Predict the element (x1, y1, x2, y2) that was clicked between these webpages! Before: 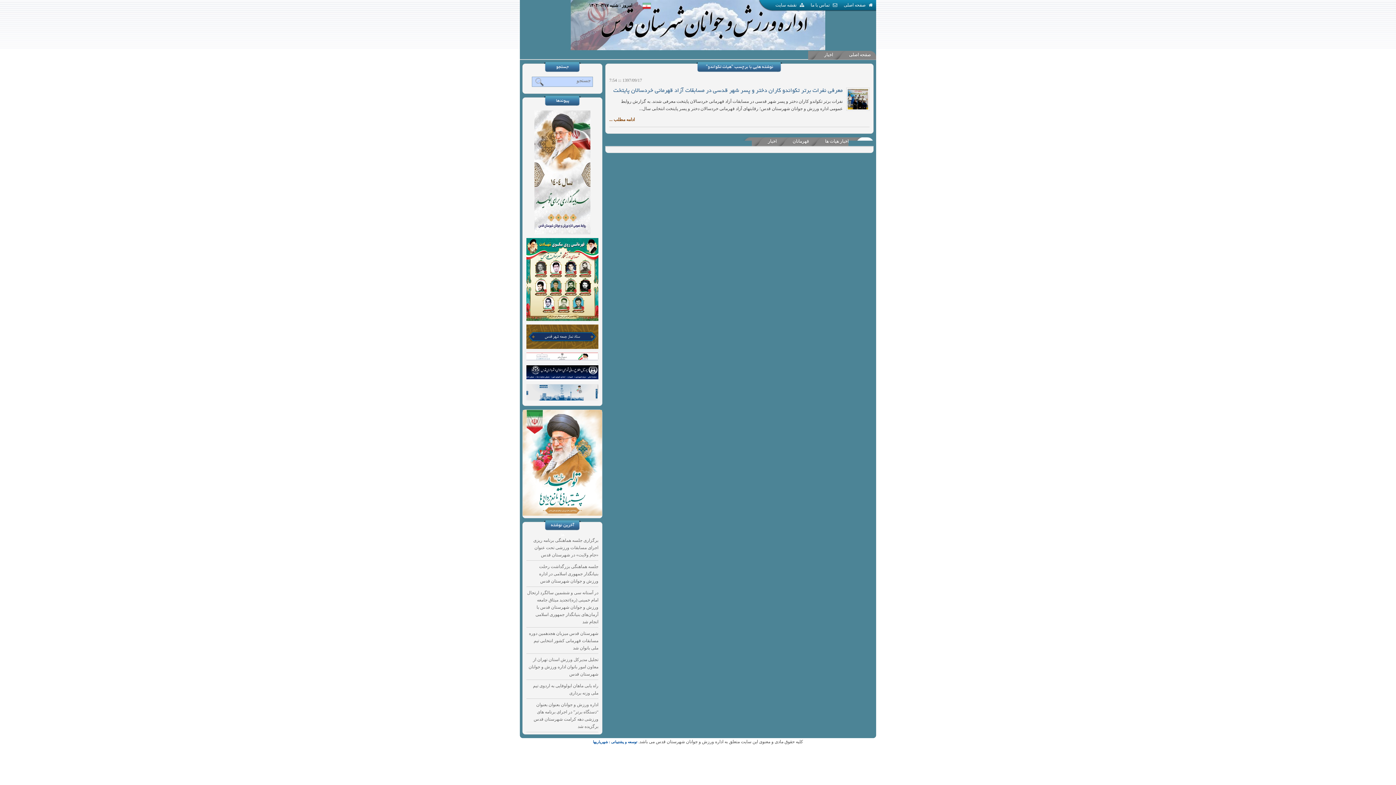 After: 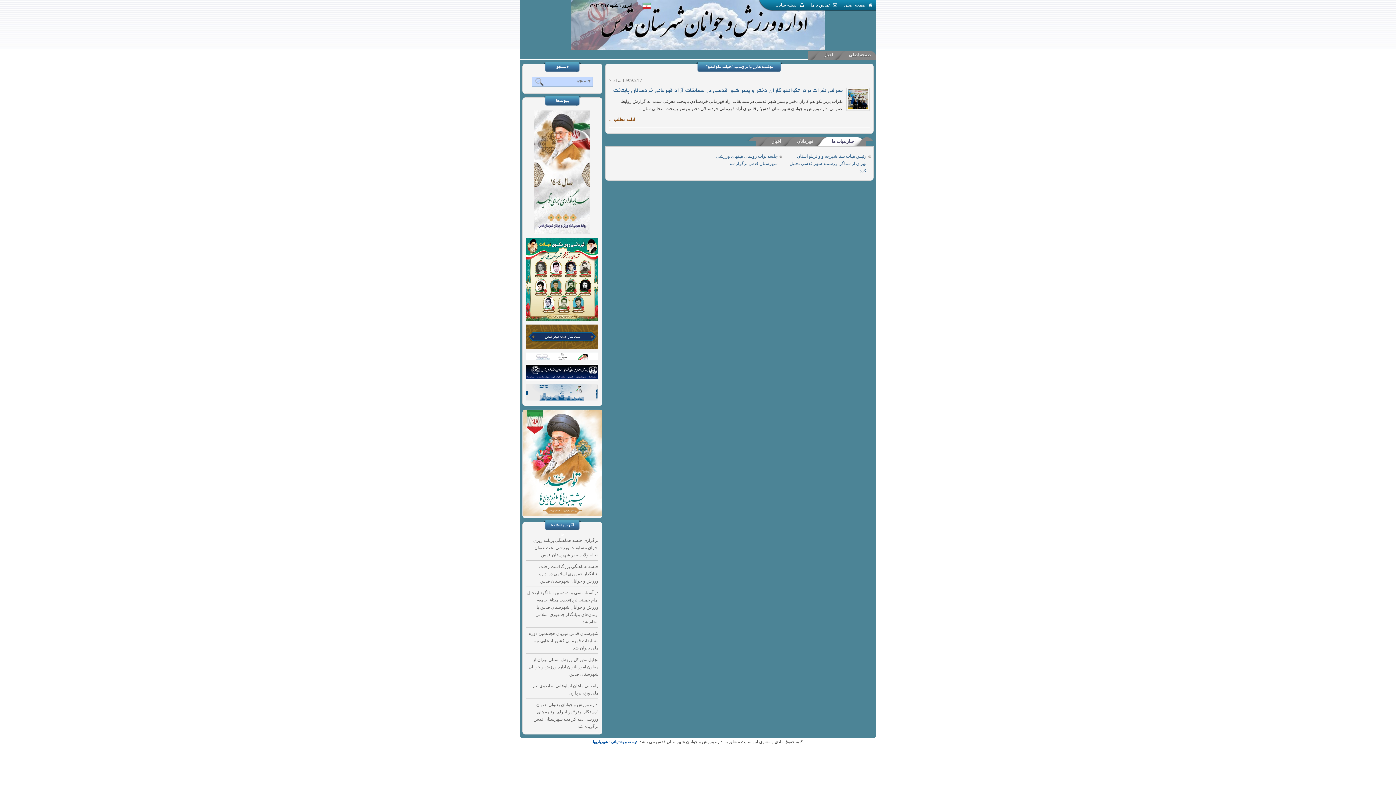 Action: label: اخبار هیات ها bbox: (822, 137, 848, 146)